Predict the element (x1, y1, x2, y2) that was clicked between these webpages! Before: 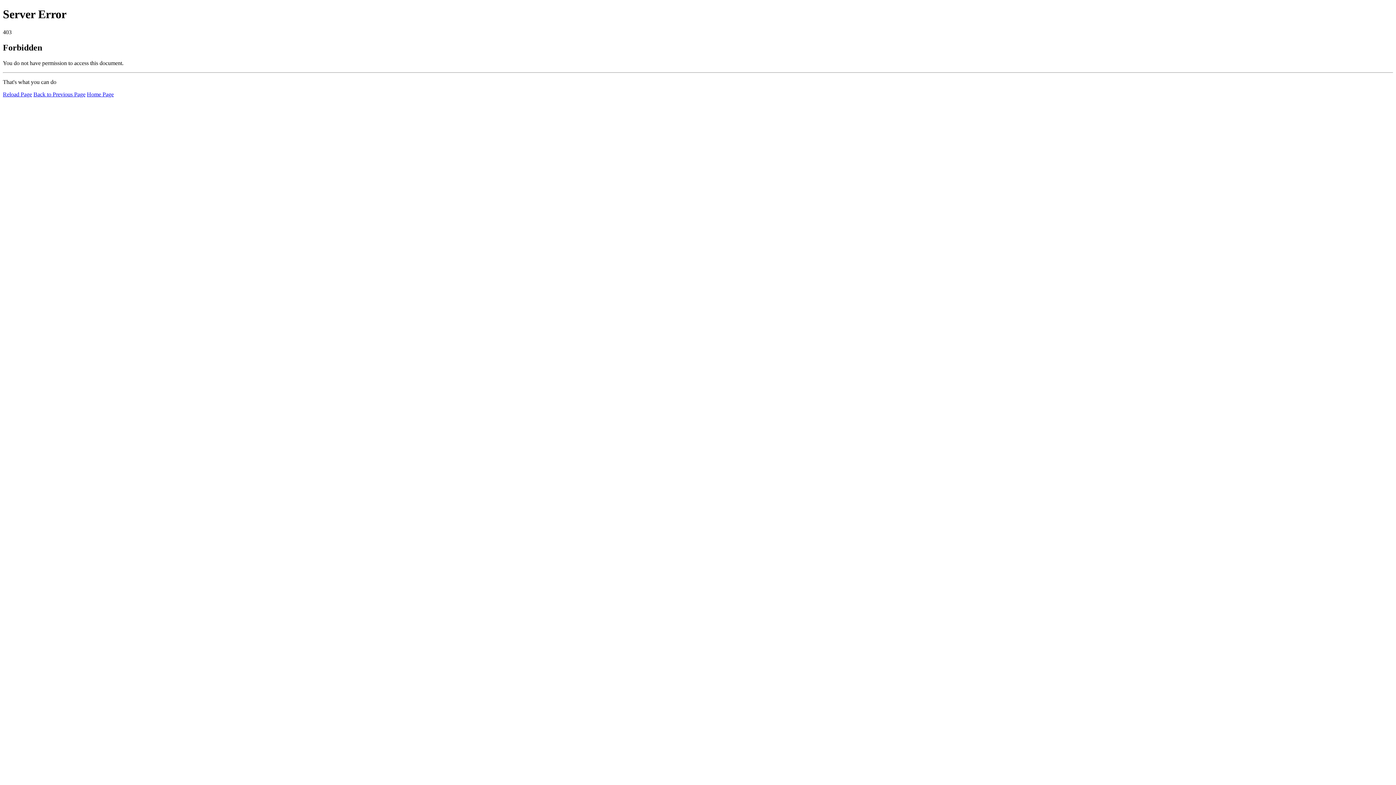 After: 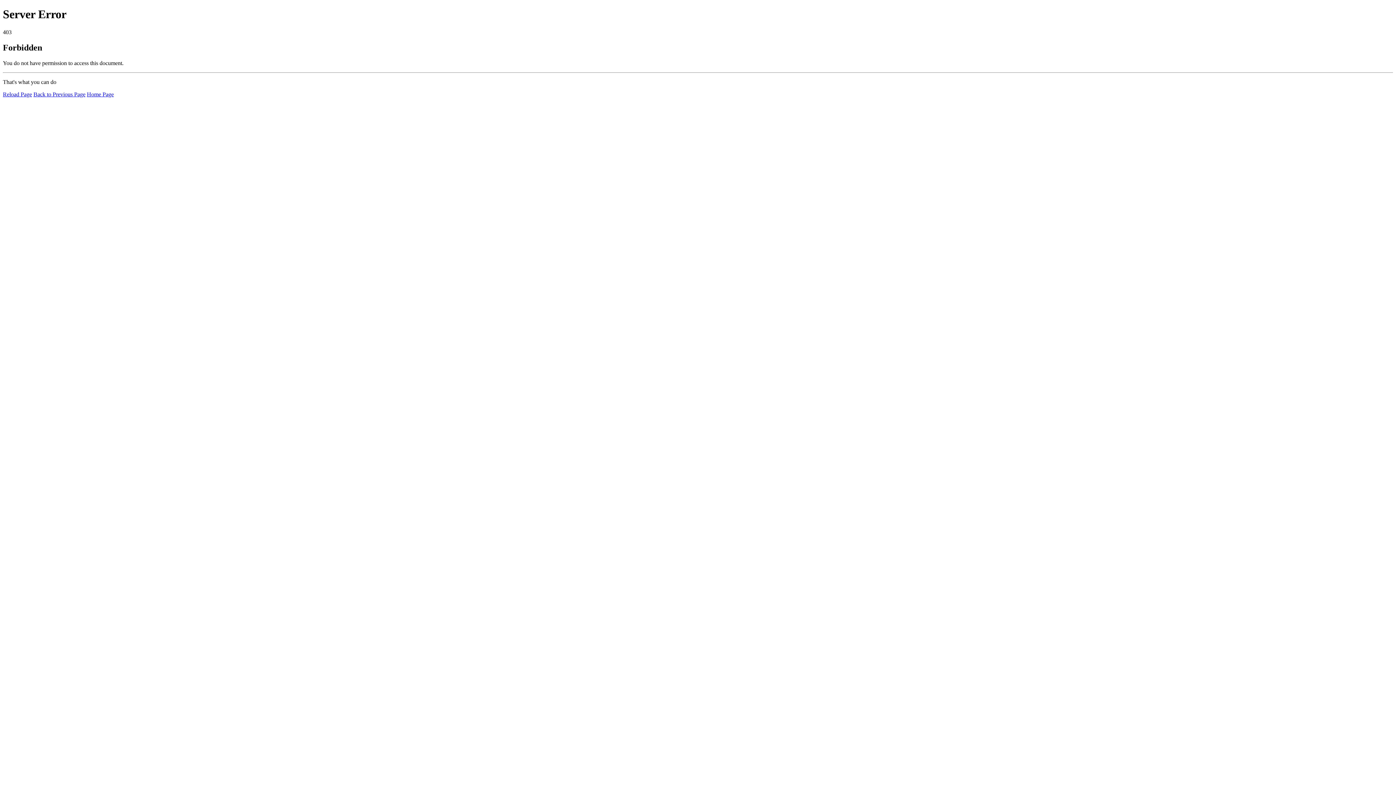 Action: label: Reload Page bbox: (2, 91, 32, 97)